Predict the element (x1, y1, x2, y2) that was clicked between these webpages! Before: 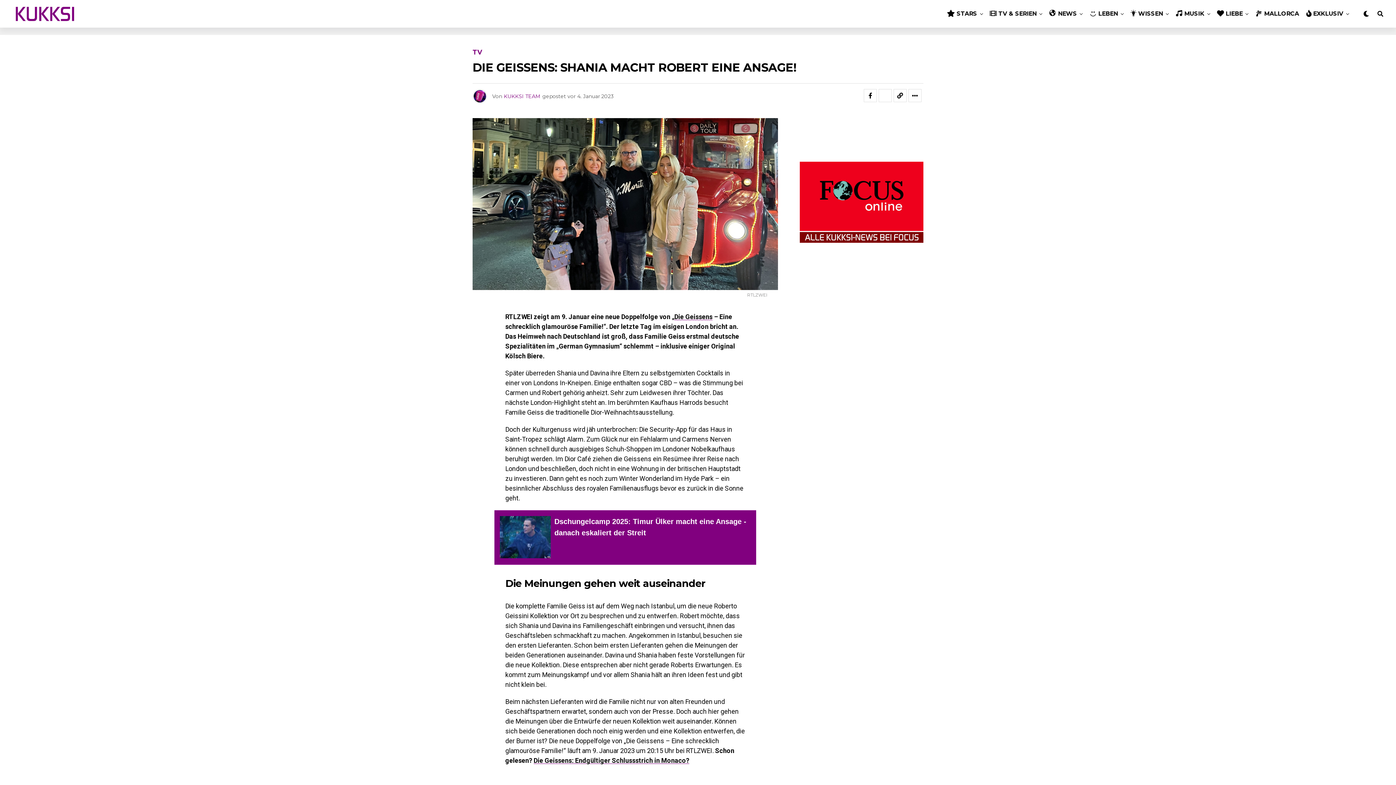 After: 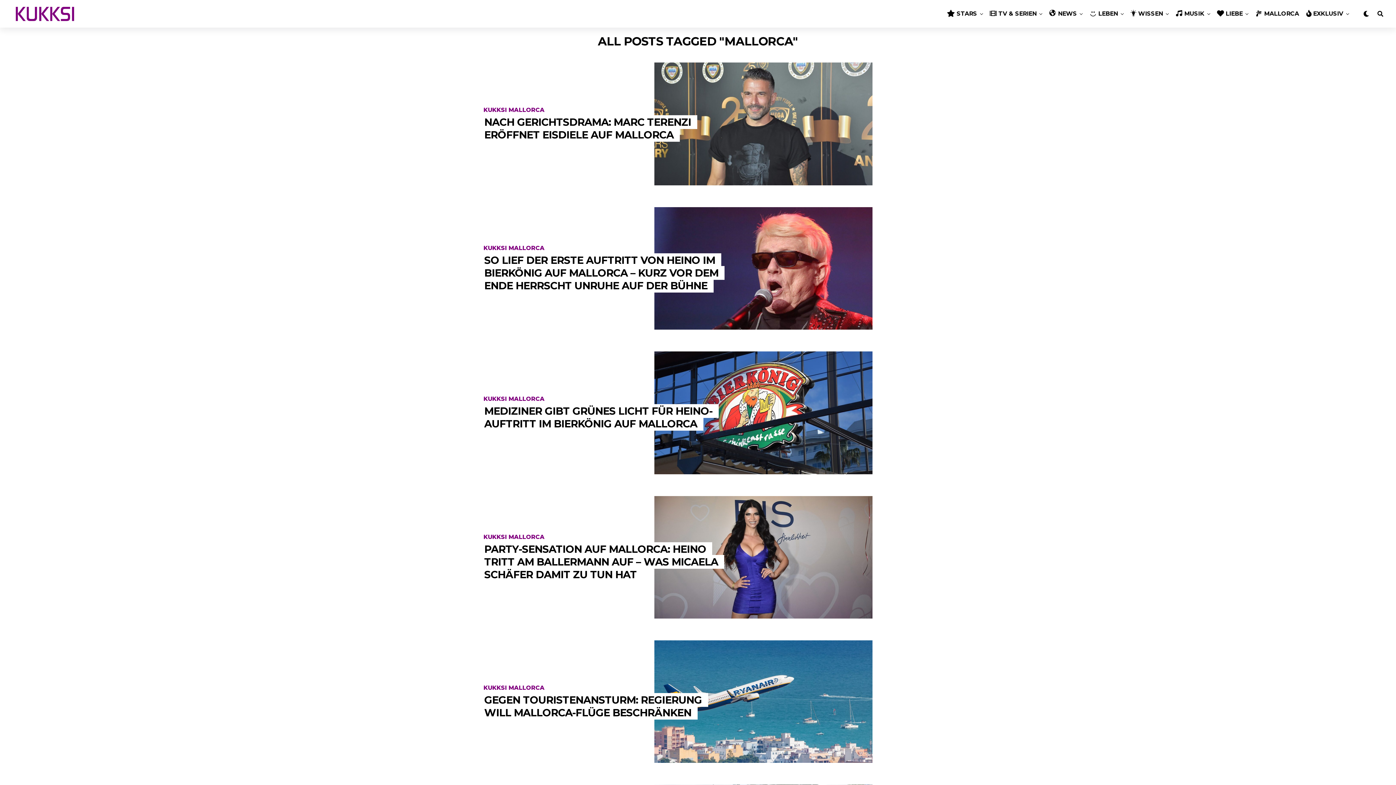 Action: label: MALLORCA bbox: (1252, 0, 1302, 27)